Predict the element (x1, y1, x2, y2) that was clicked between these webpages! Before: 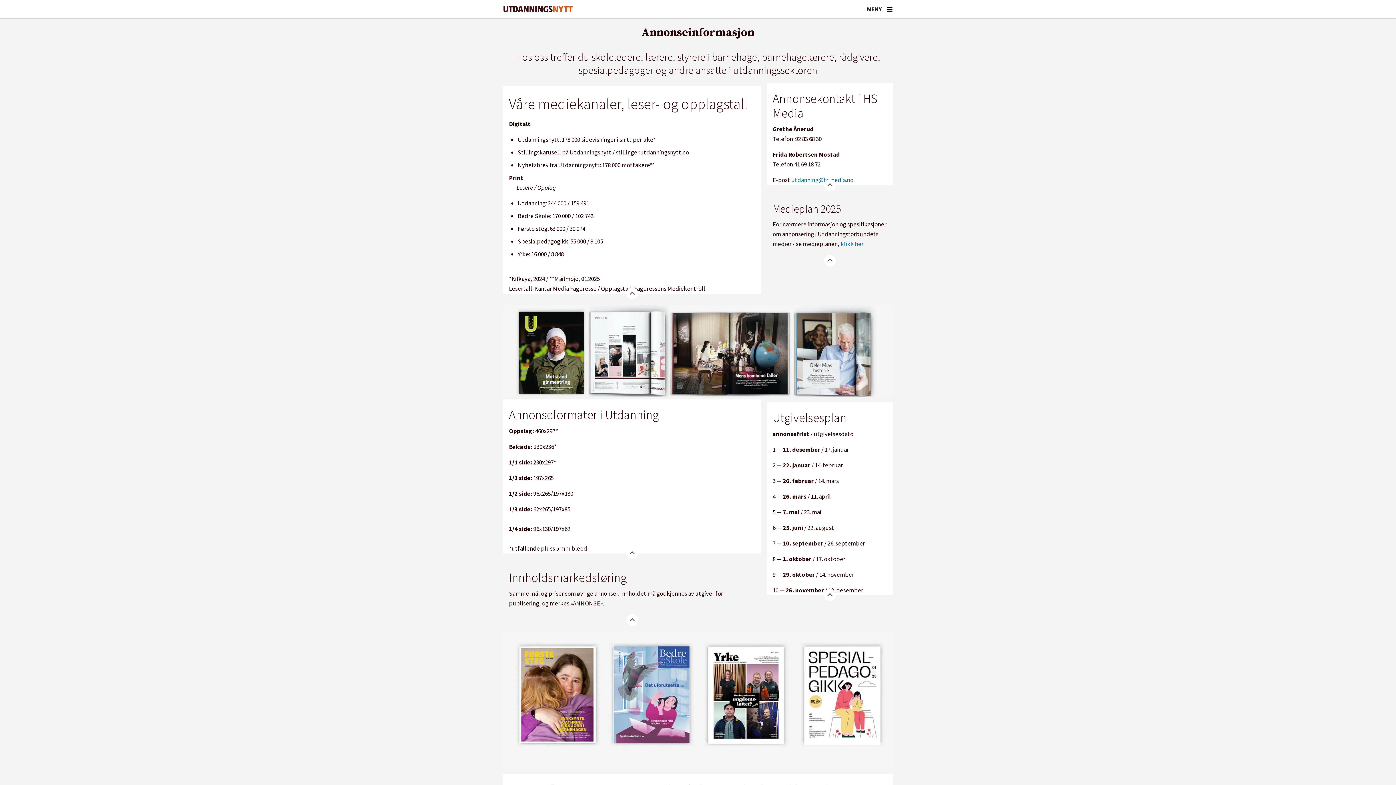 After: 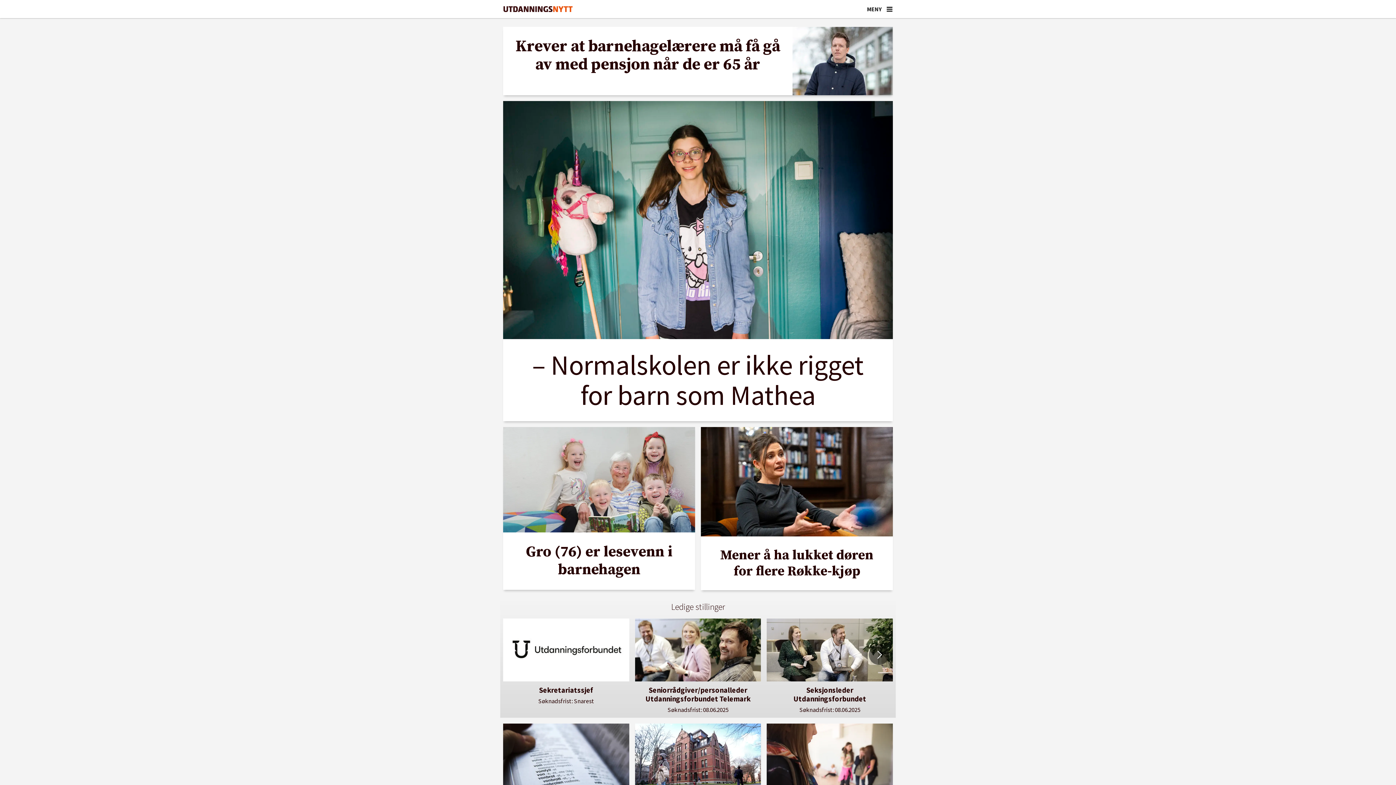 Action: label: Gå til forside bbox: (503, 6, 573, 12)